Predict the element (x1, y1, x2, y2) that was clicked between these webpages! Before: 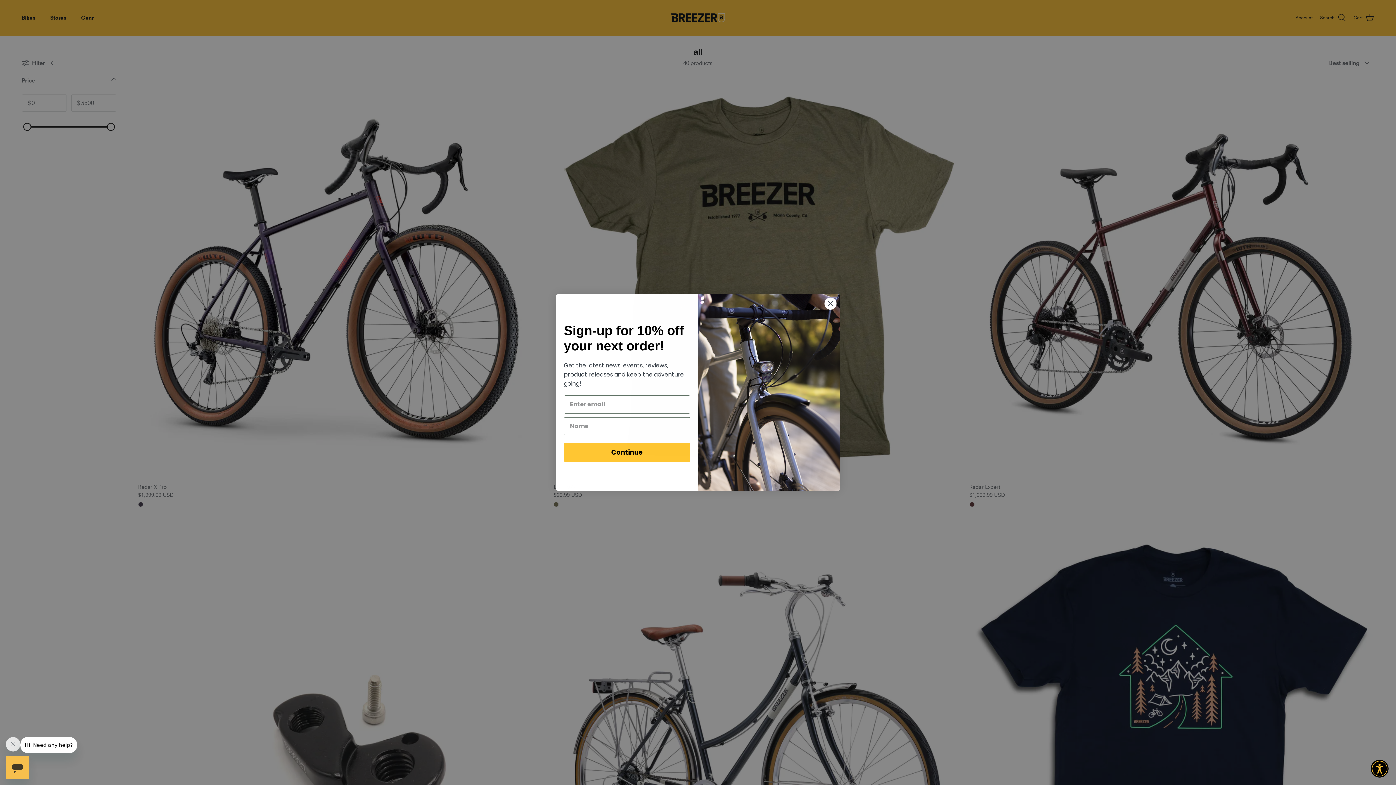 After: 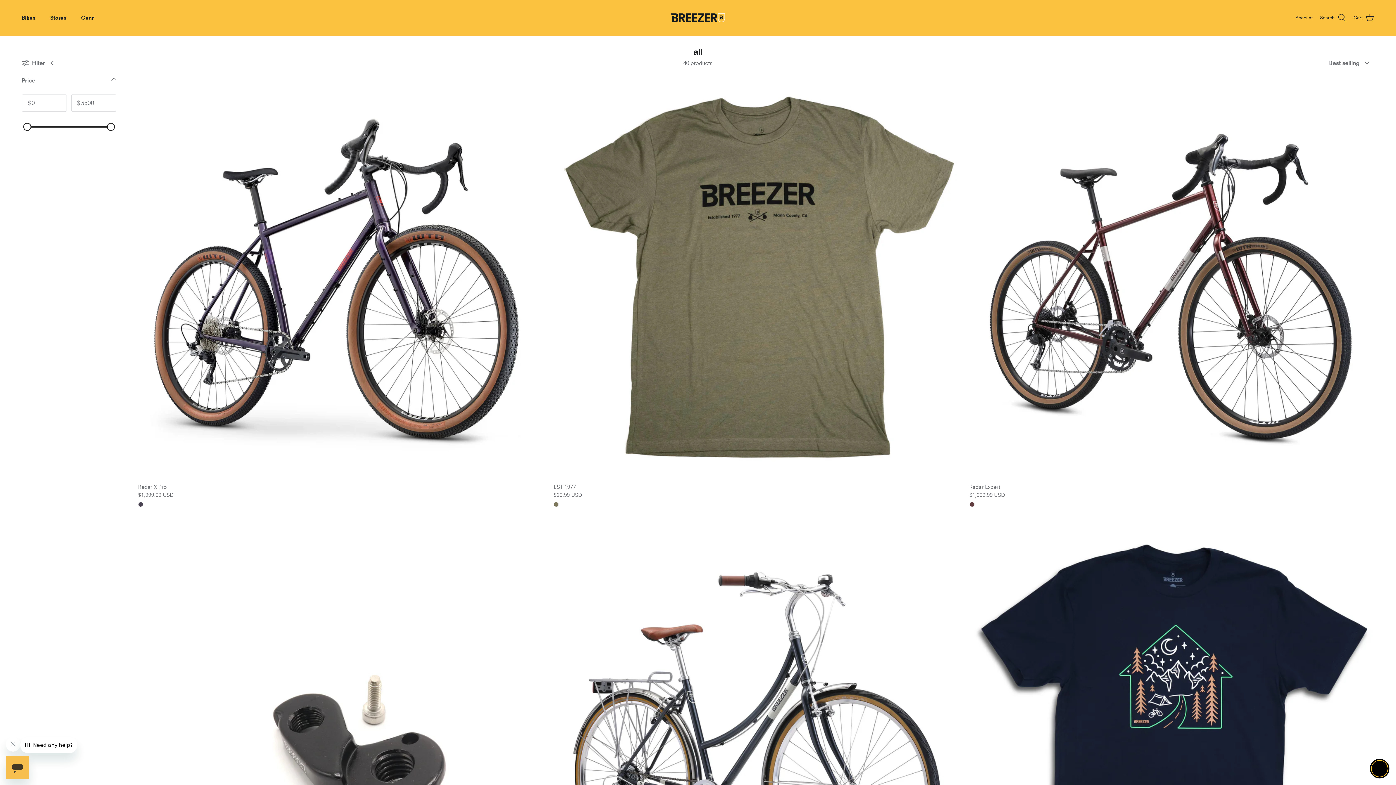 Action: label: Accessibility Widget bbox: (1370, 760, 1389, 778)